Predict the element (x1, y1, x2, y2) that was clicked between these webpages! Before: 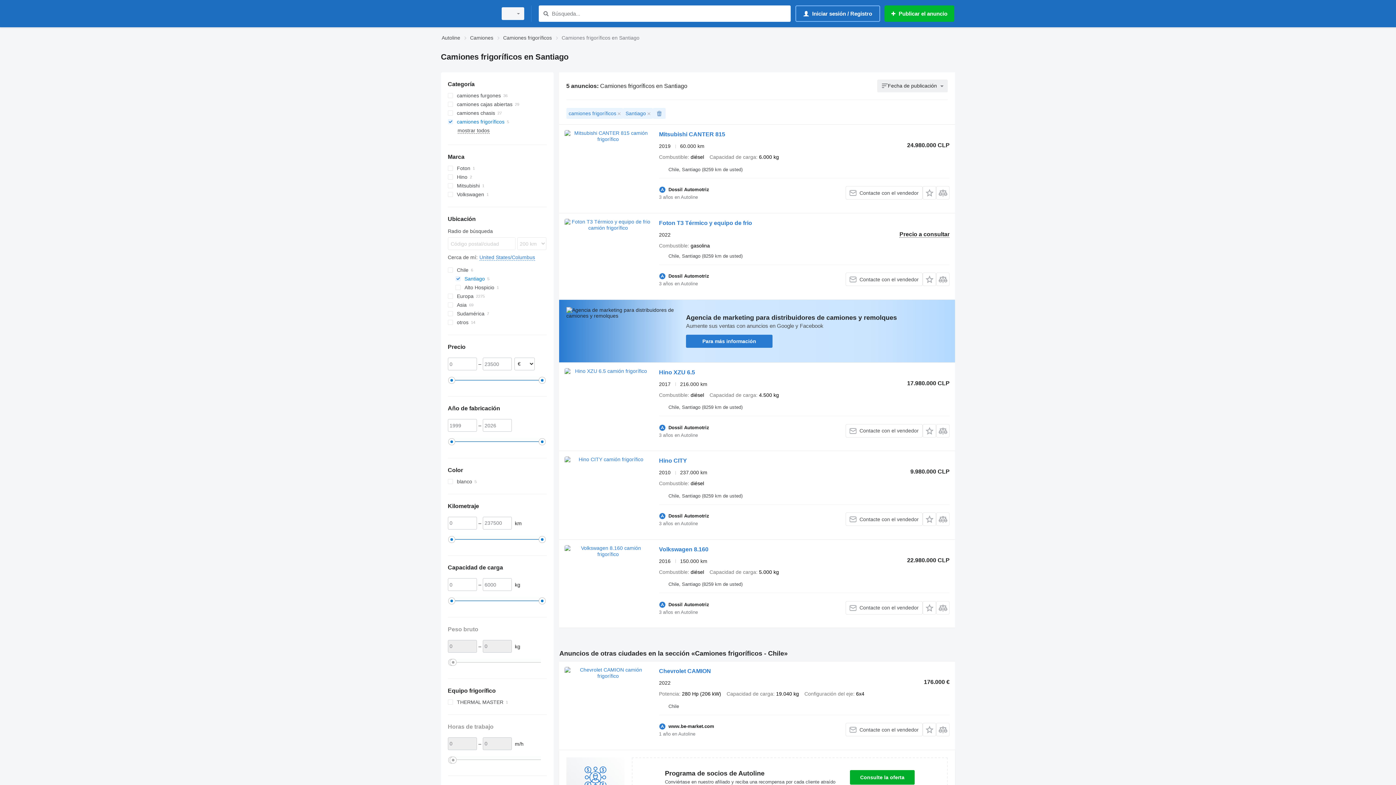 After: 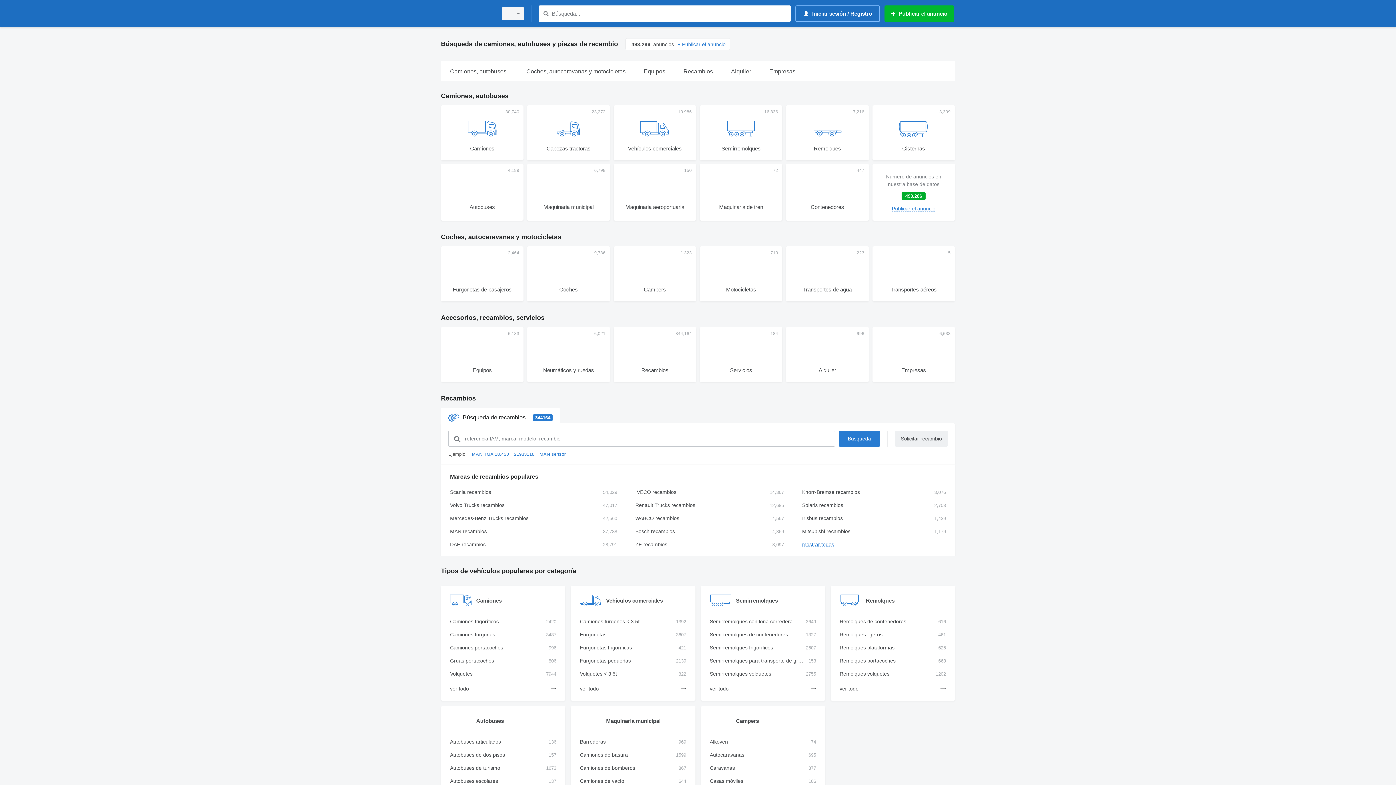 Action: bbox: (441, 33, 460, 42) label: Autoline